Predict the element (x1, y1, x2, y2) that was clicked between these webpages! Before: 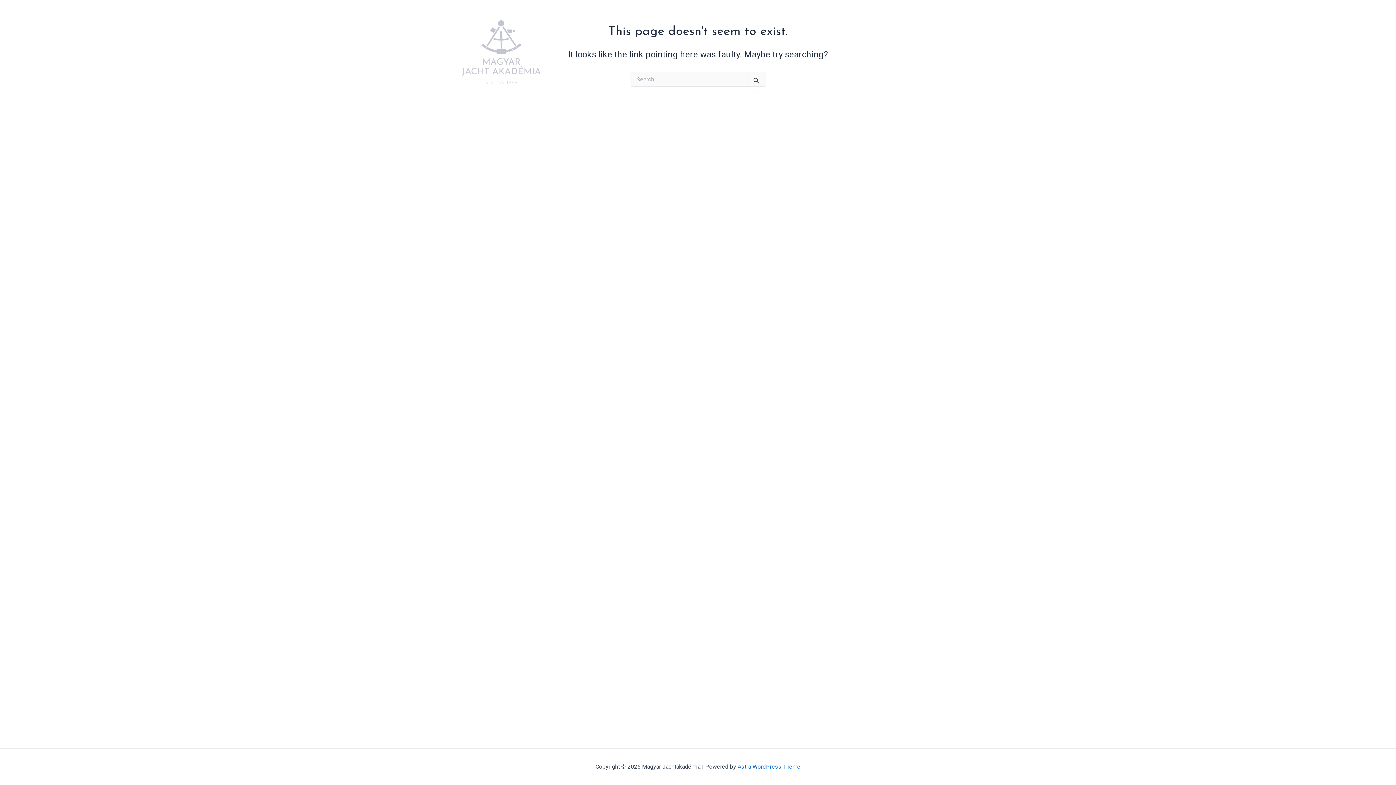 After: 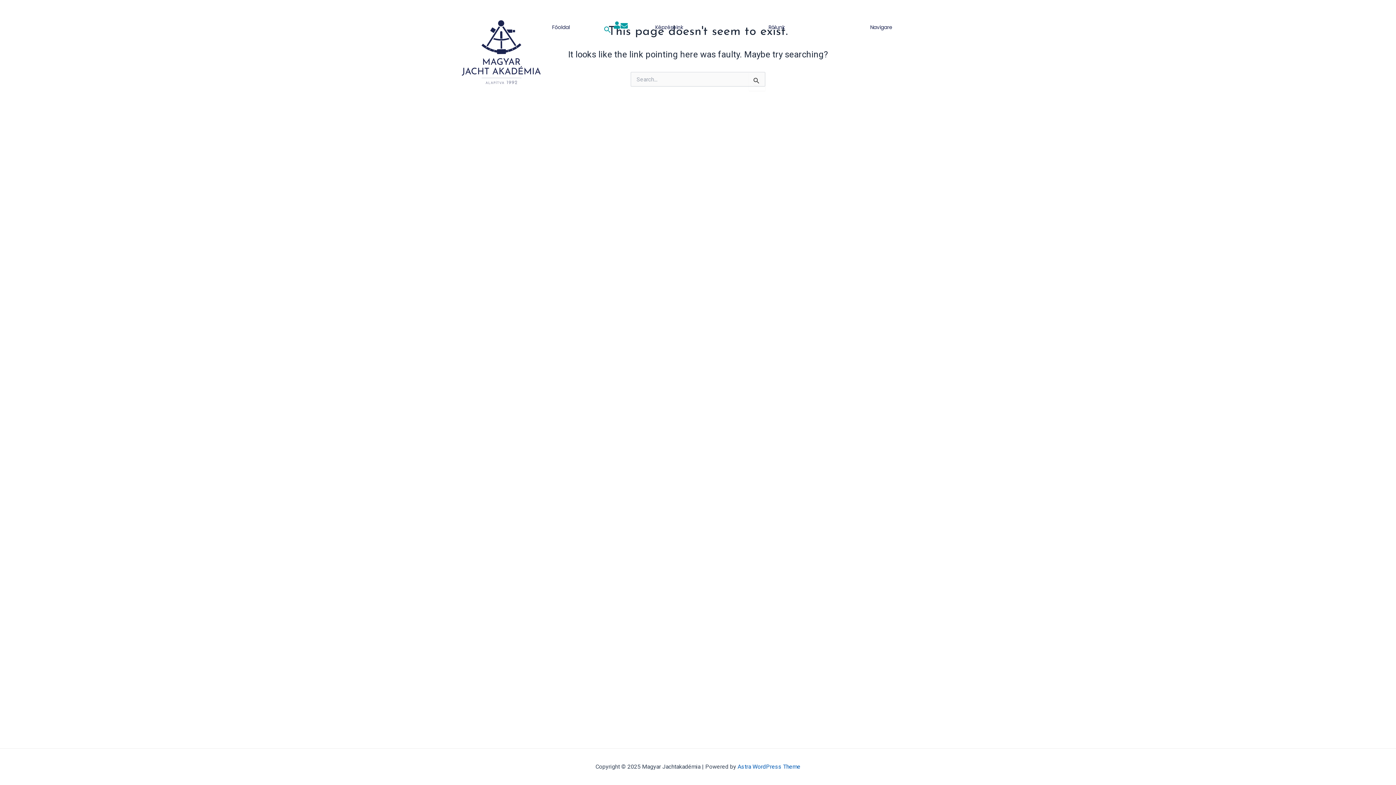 Action: label: Astra WordPress Theme bbox: (737, 763, 800, 770)